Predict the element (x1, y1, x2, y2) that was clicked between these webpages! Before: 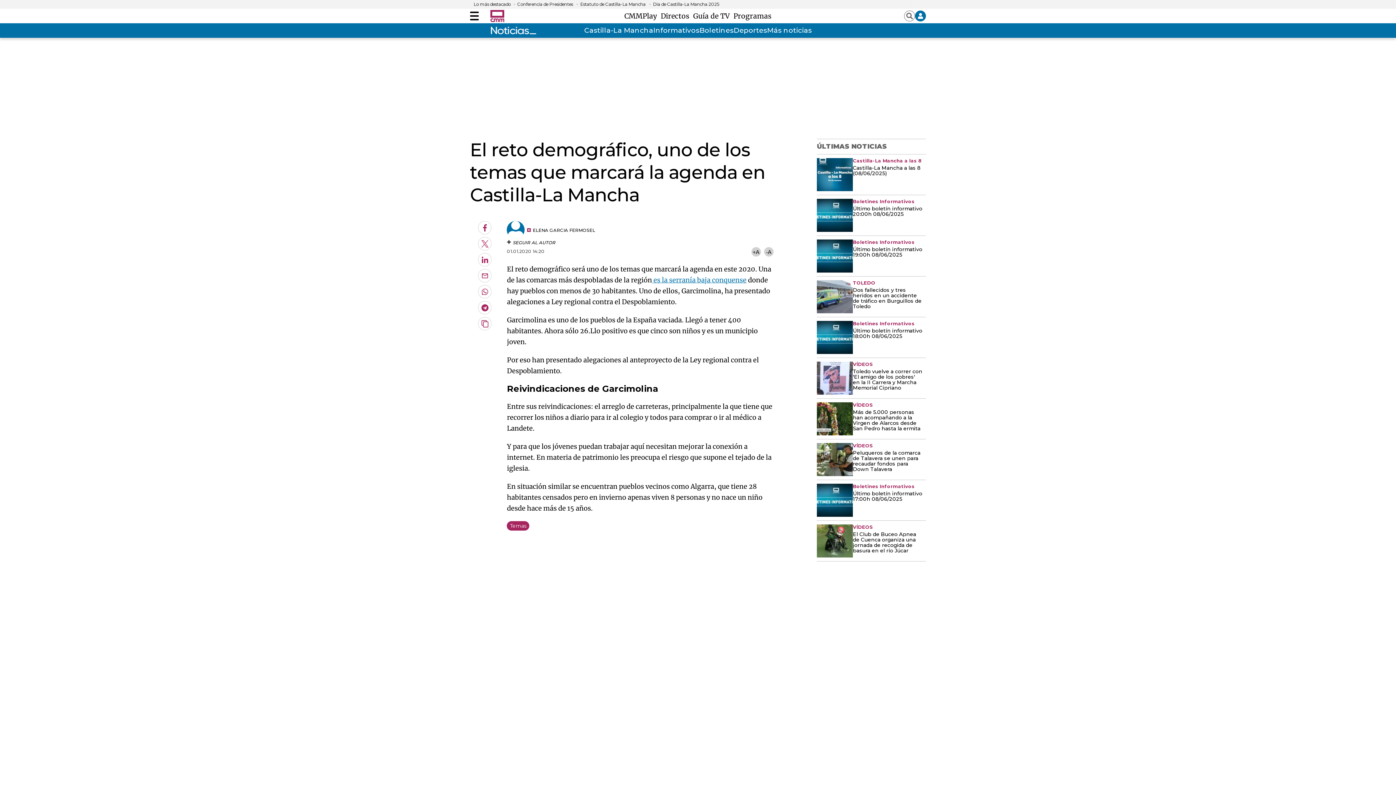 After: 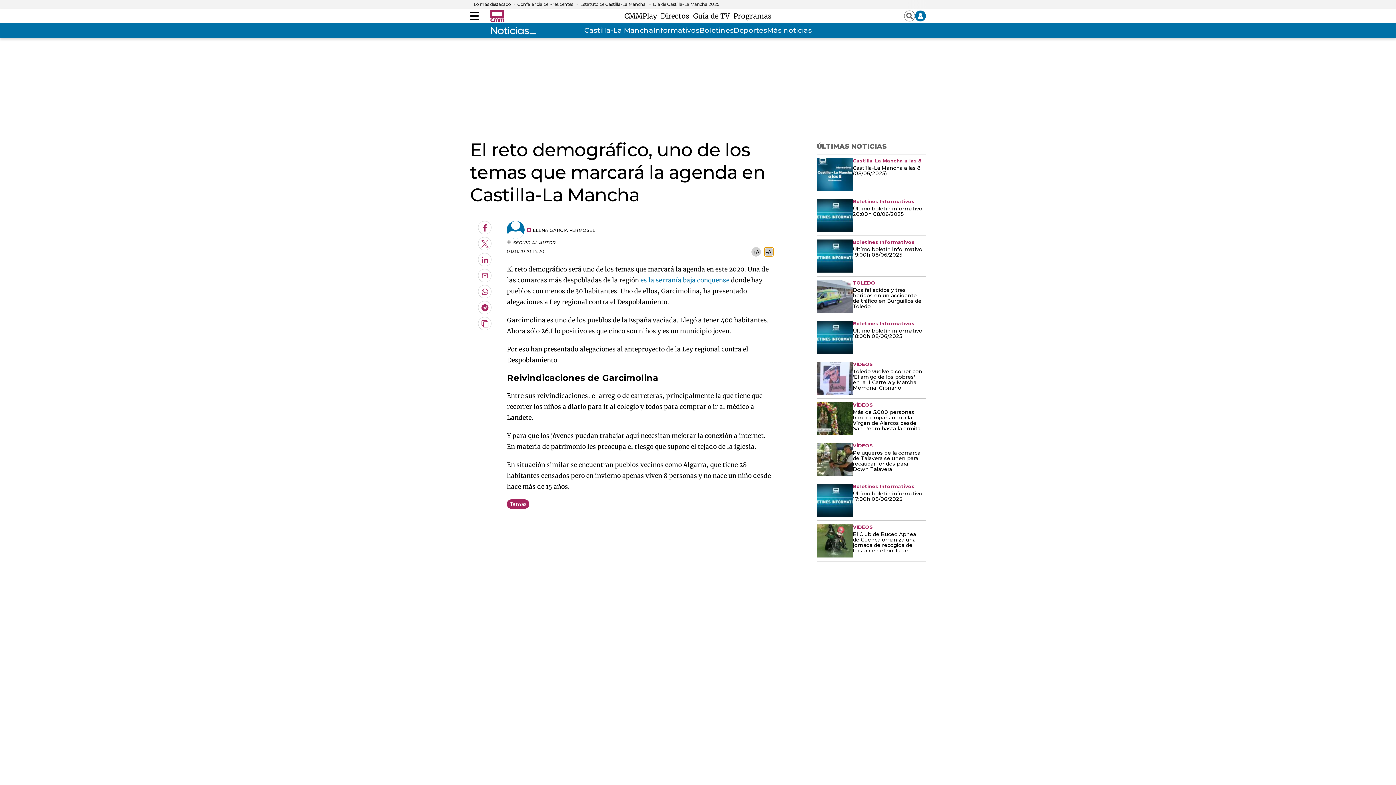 Action: bbox: (764, 247, 773, 256) label: -A